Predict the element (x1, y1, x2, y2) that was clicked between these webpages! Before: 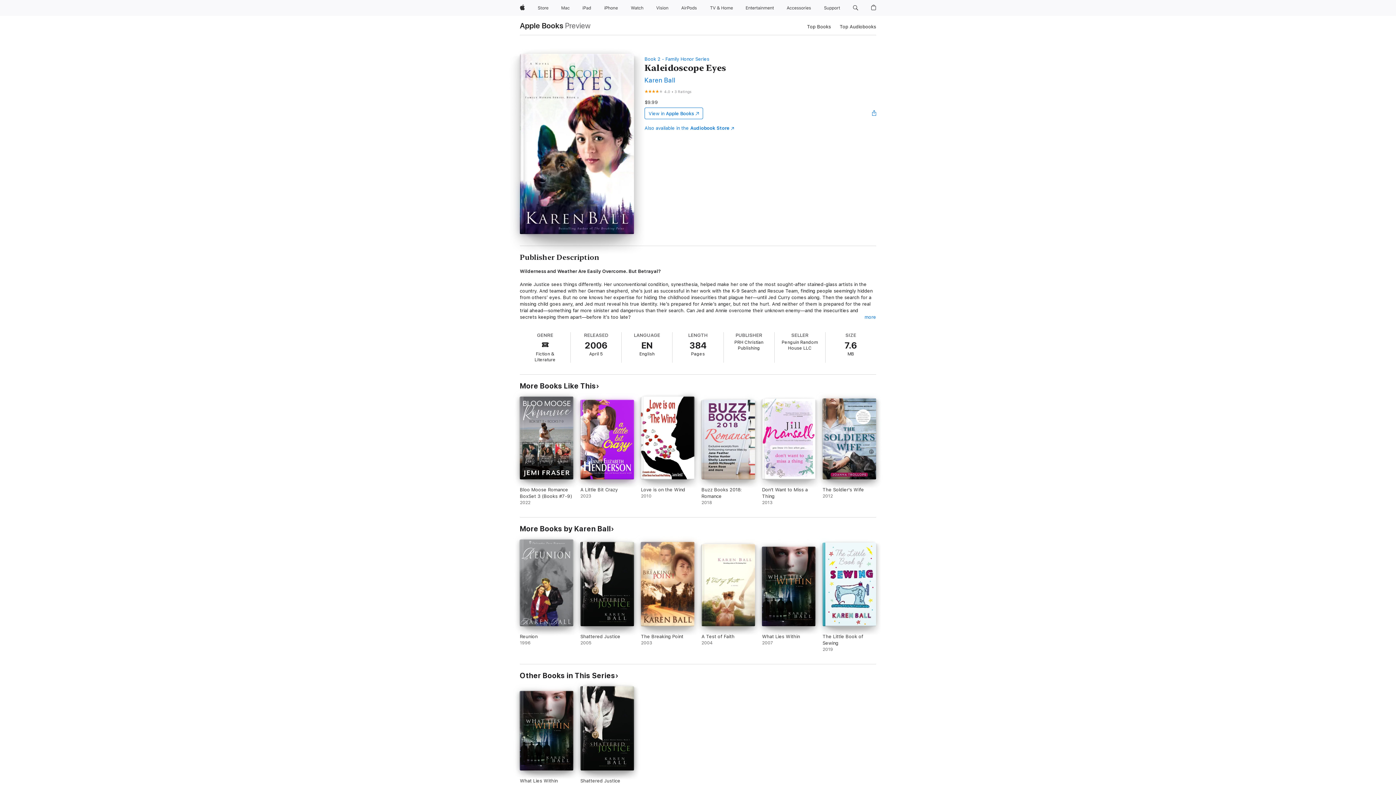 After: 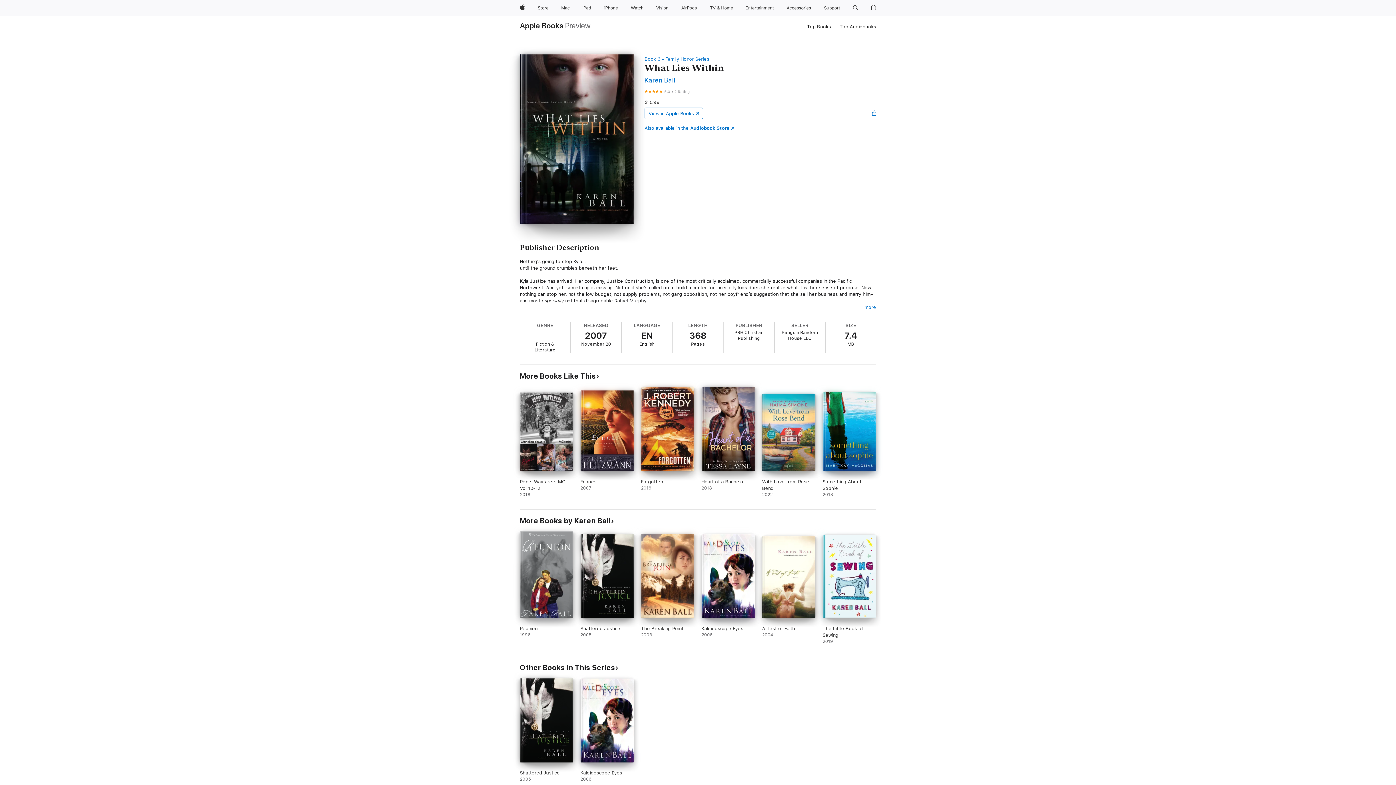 Action: label: What Lies Within. 2007. bbox: (520, 691, 573, 797)